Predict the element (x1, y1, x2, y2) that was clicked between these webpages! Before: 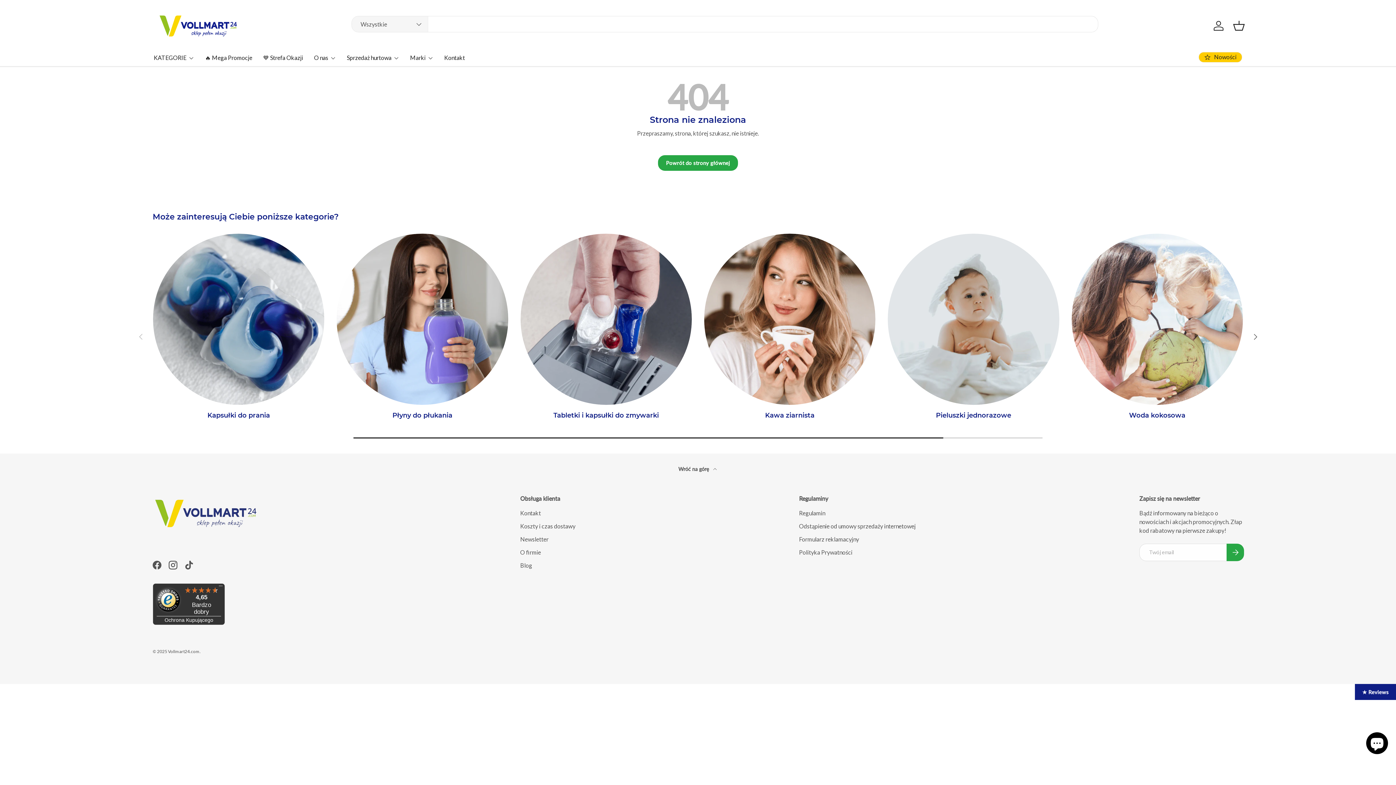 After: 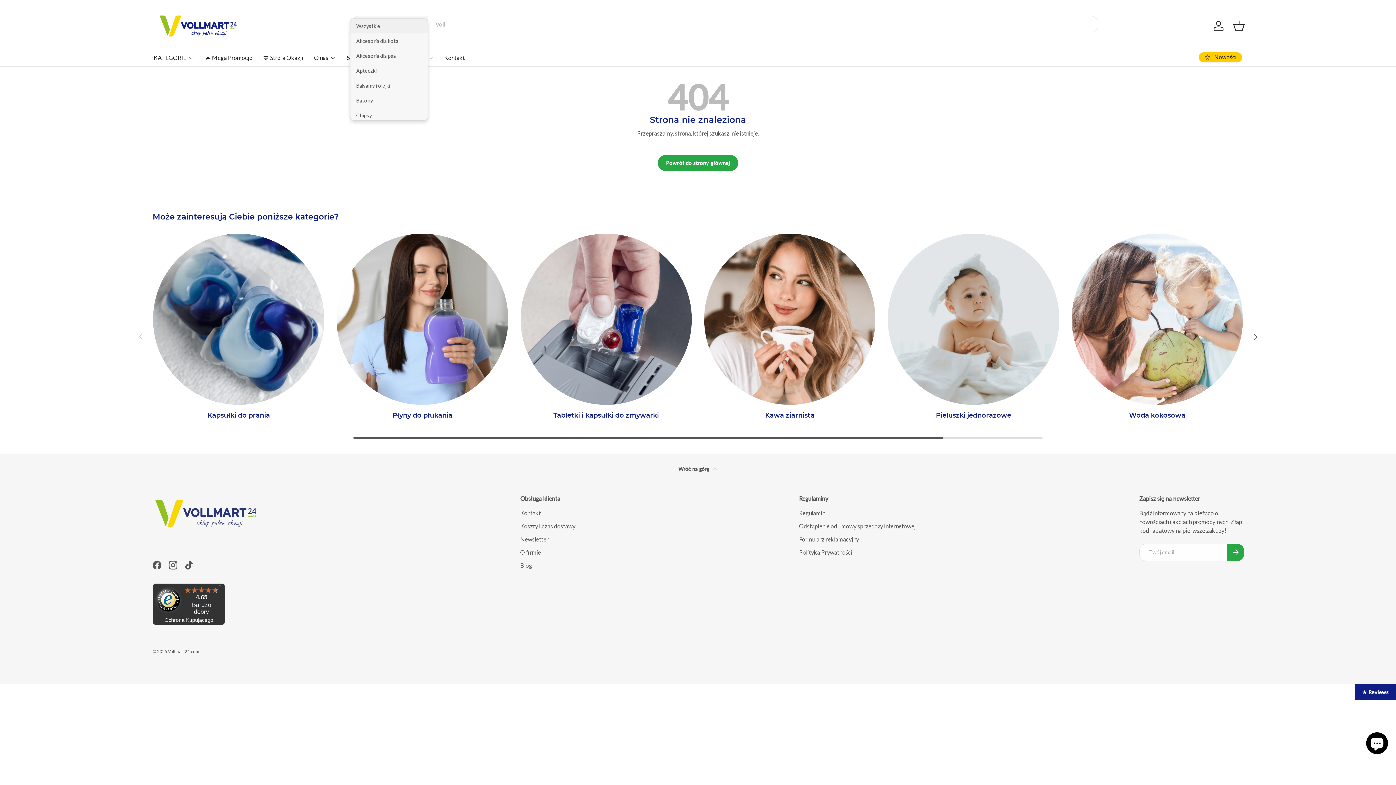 Action: label: Wszystkie bbox: (351, 16, 428, 32)